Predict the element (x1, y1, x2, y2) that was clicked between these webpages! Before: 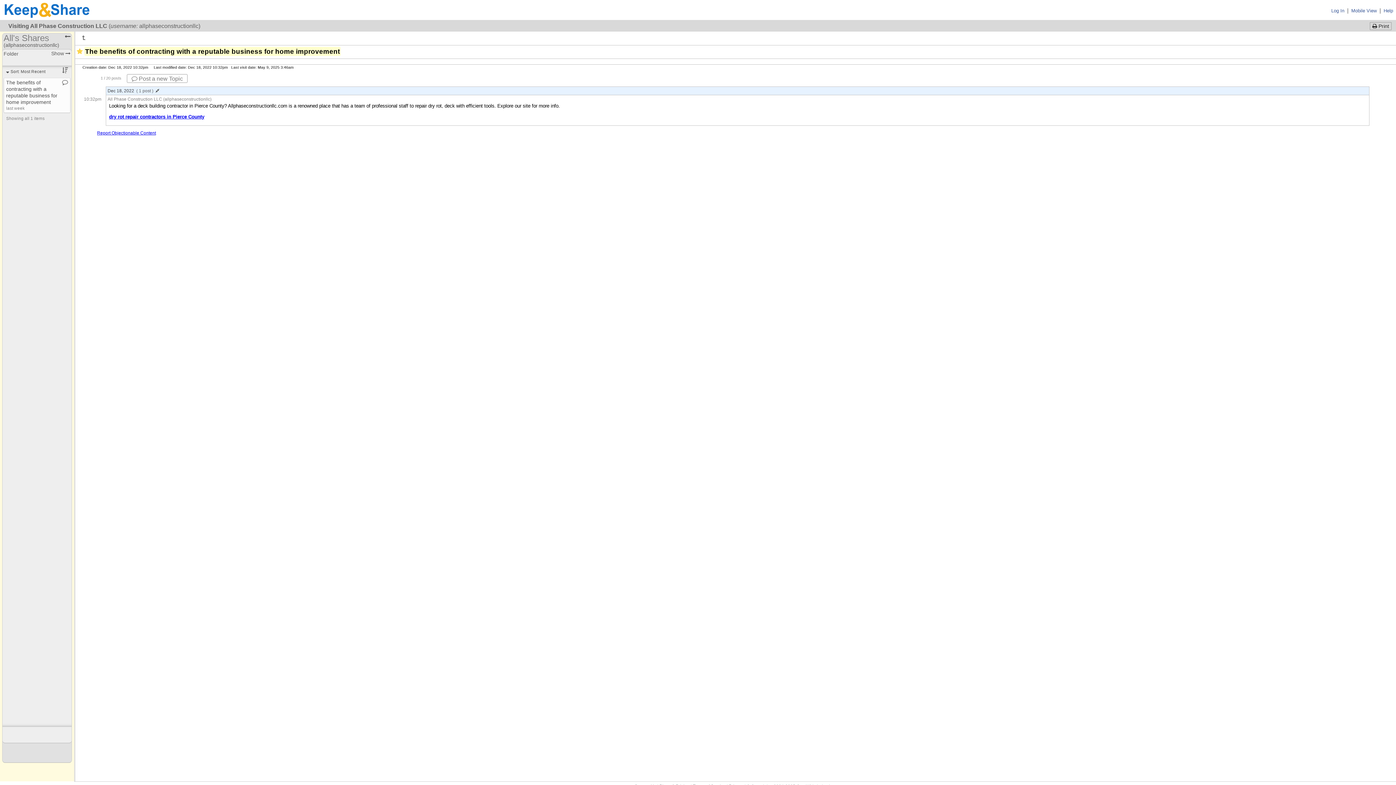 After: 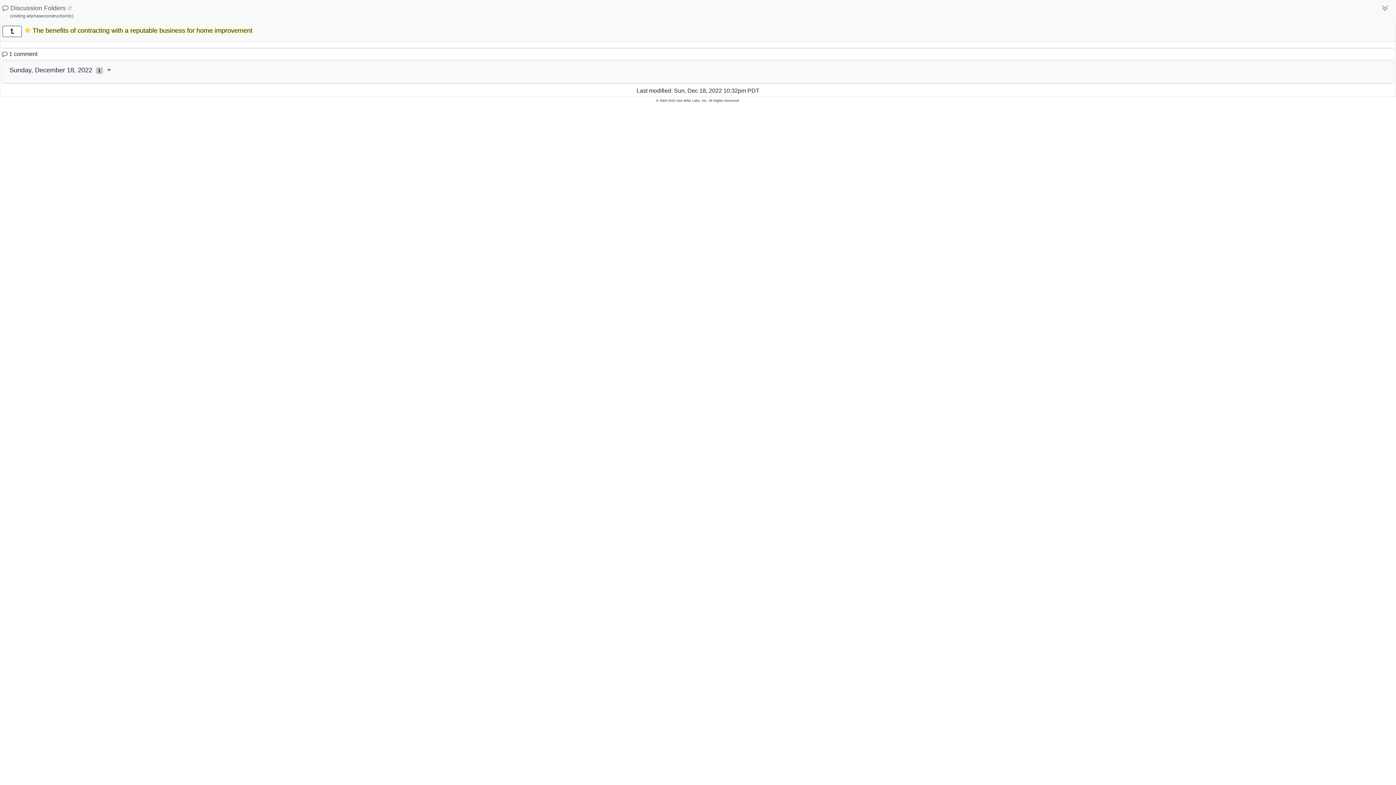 Action: label: Mobile View bbox: (1351, 8, 1377, 13)